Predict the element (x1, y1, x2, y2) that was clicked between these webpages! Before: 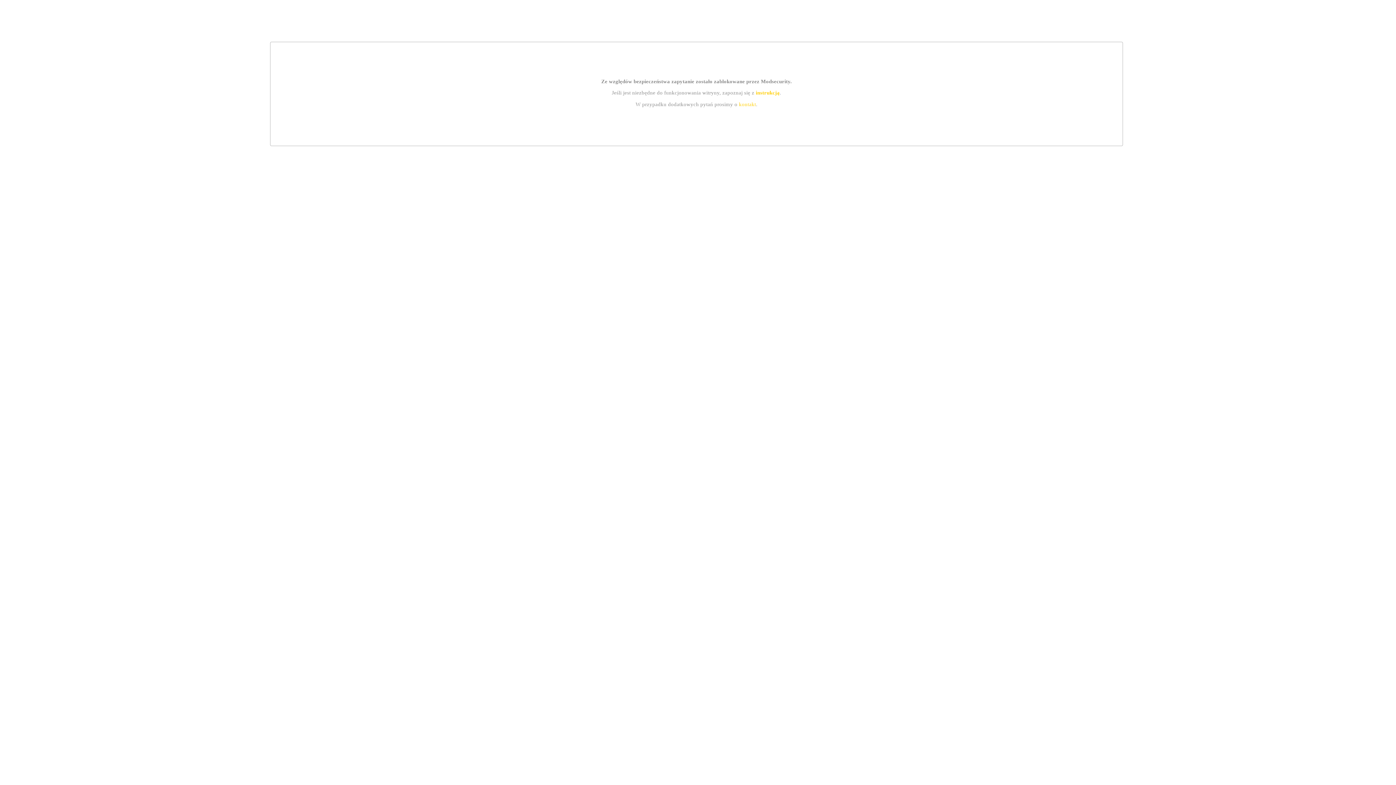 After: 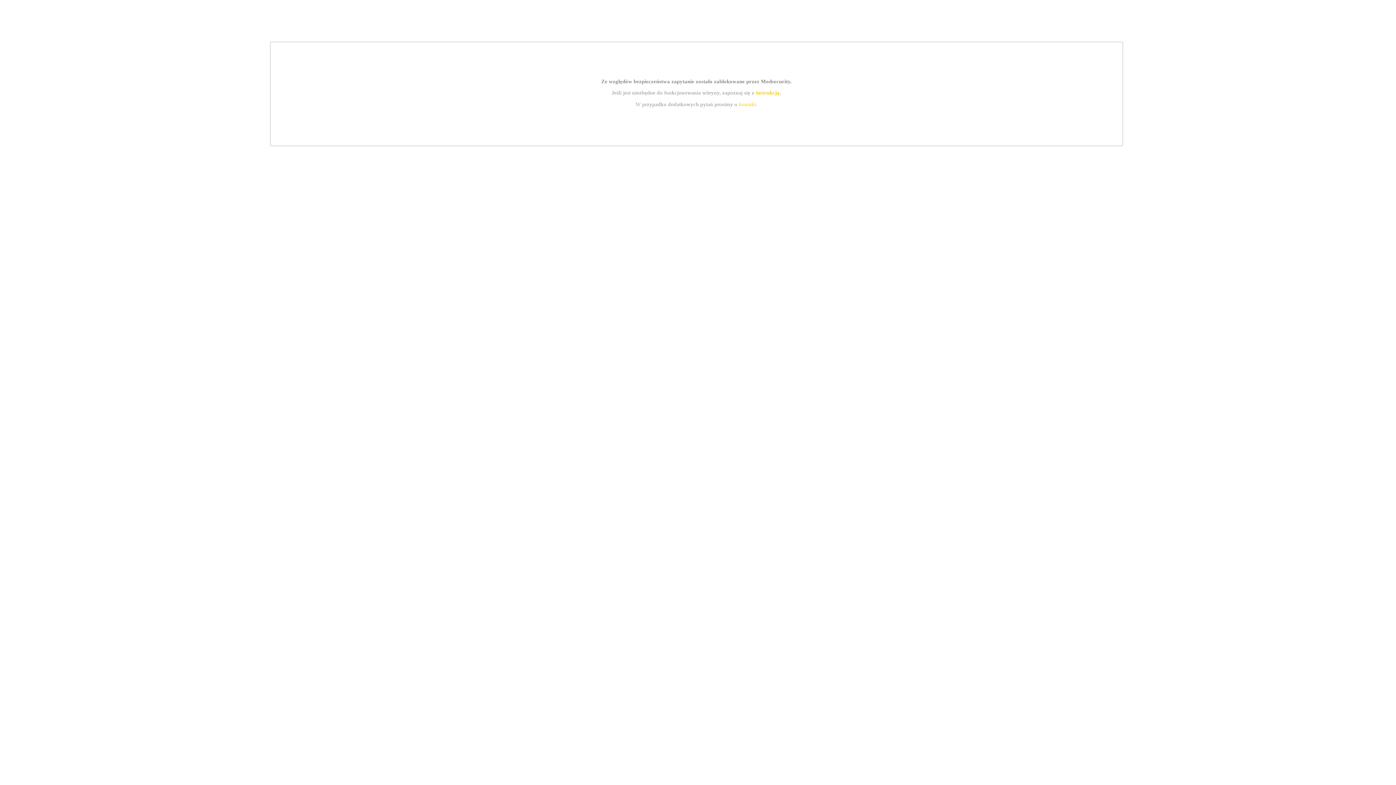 Action: label: instrukcją bbox: (755, 89, 779, 95)